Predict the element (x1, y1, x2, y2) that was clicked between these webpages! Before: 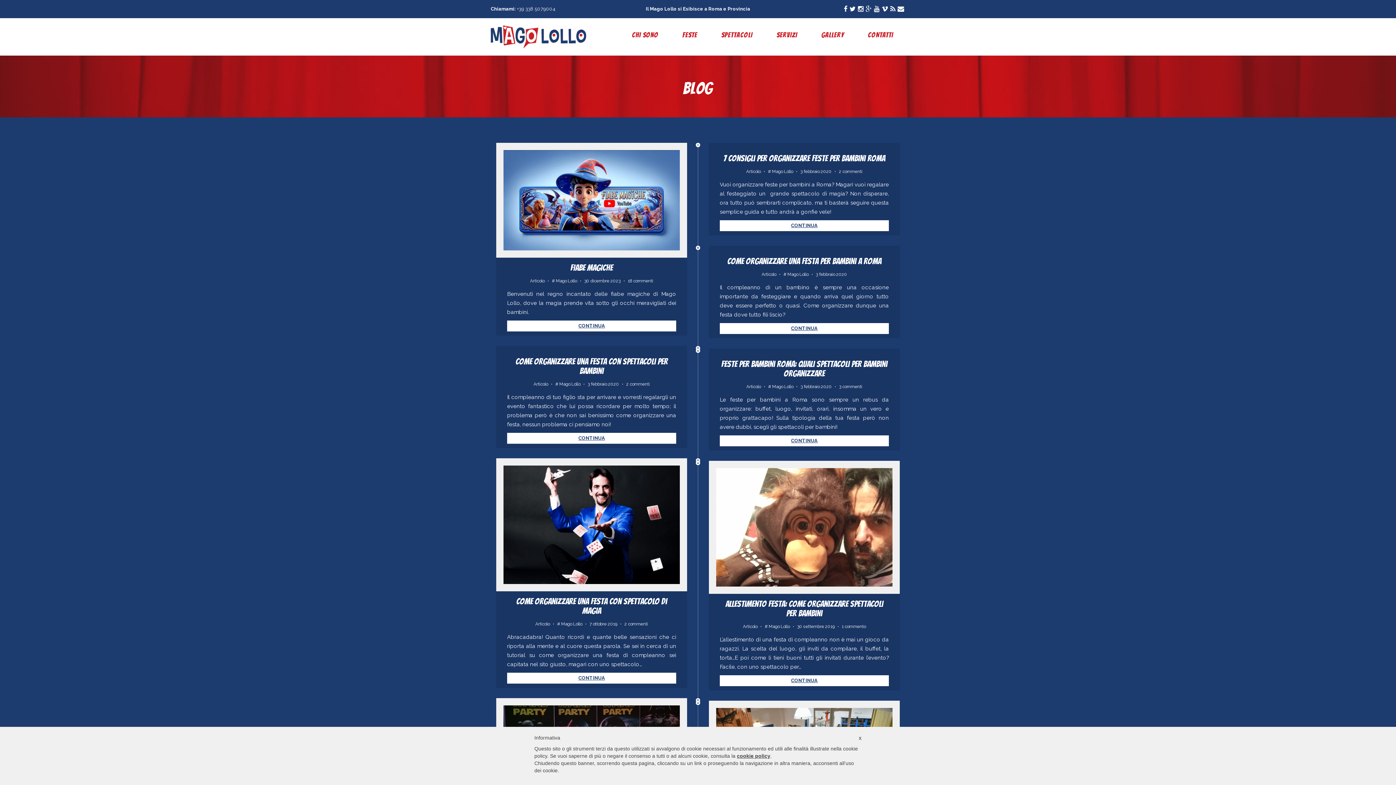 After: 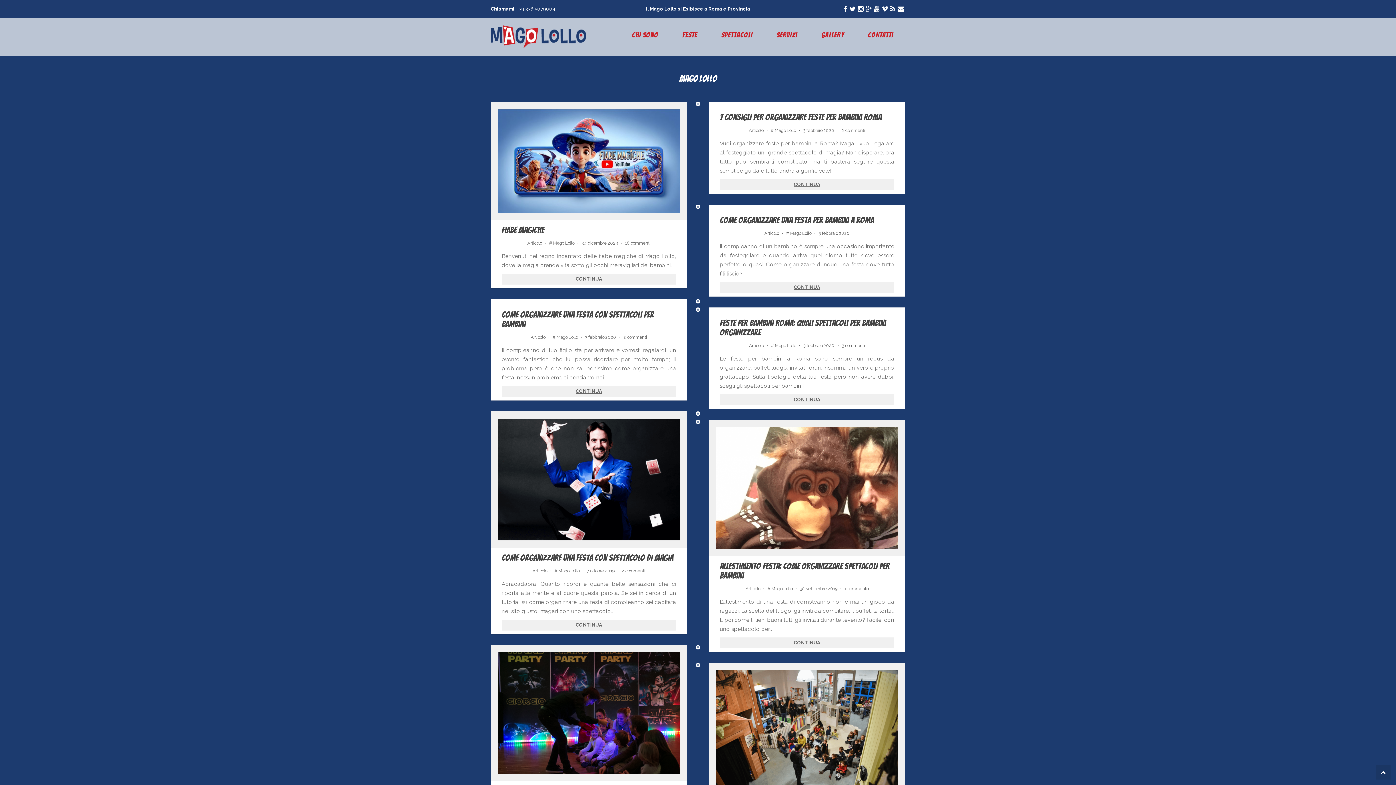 Action: label: Mago Lollo bbox: (556, 278, 577, 291)